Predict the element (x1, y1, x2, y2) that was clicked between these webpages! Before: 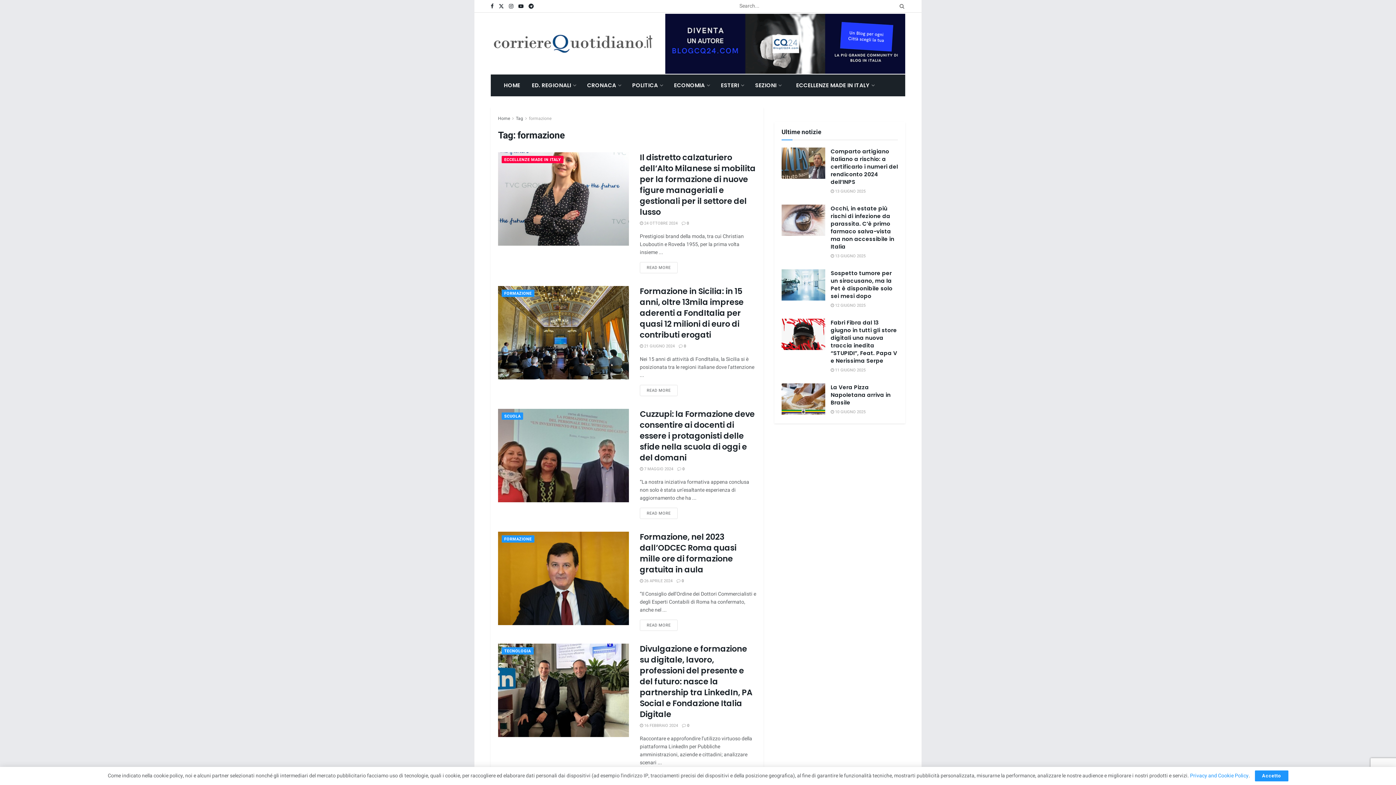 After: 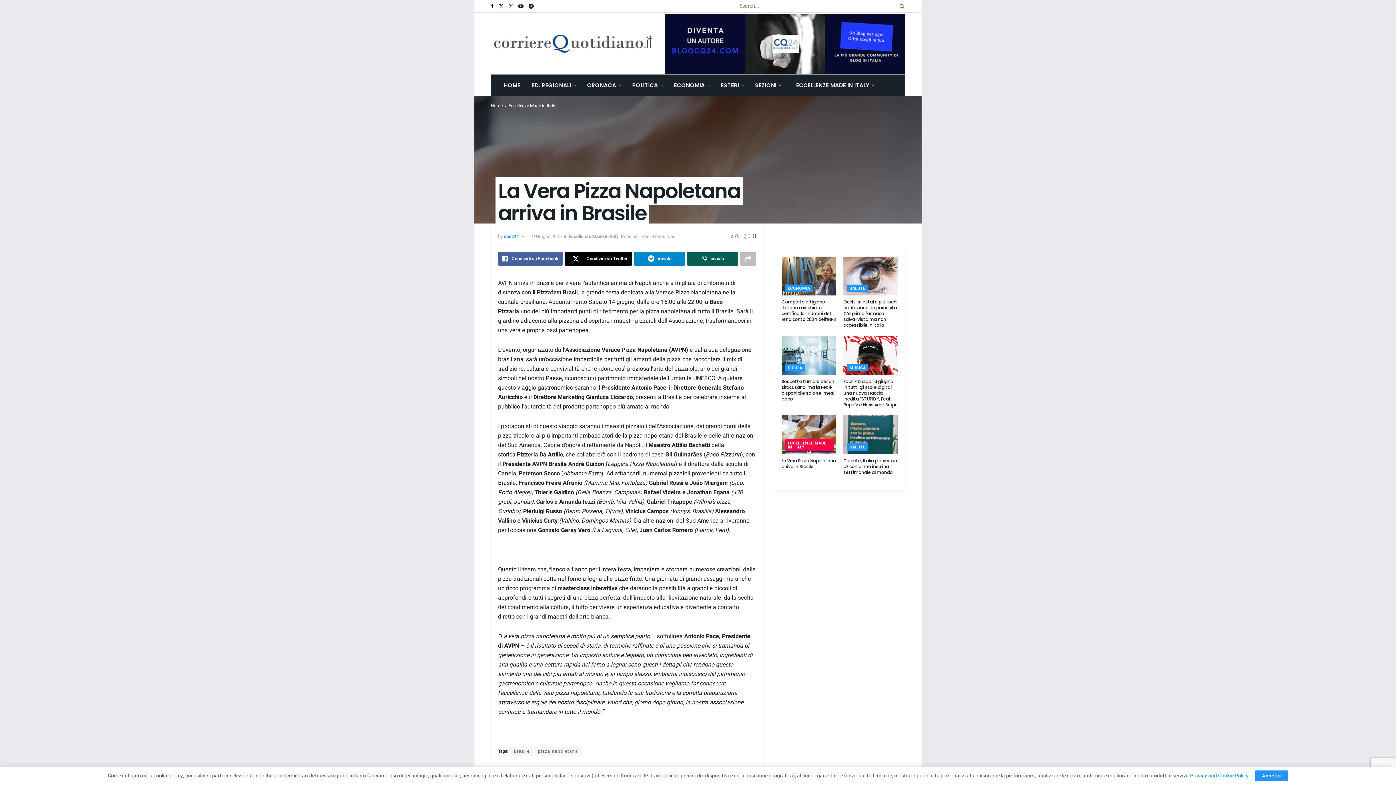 Action: bbox: (781, 383, 825, 414) label: Read article: La Vera Pizza Napoletana arriva in Brasile